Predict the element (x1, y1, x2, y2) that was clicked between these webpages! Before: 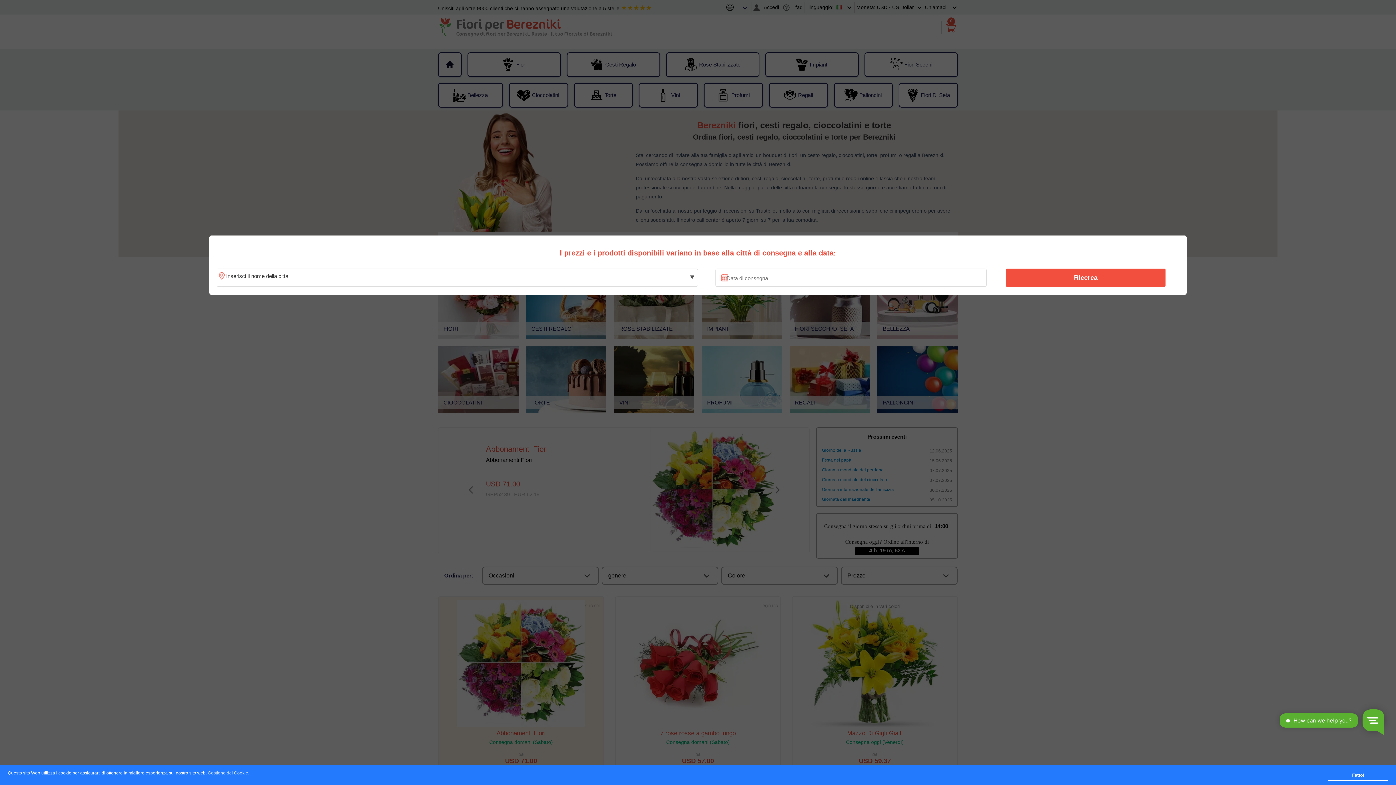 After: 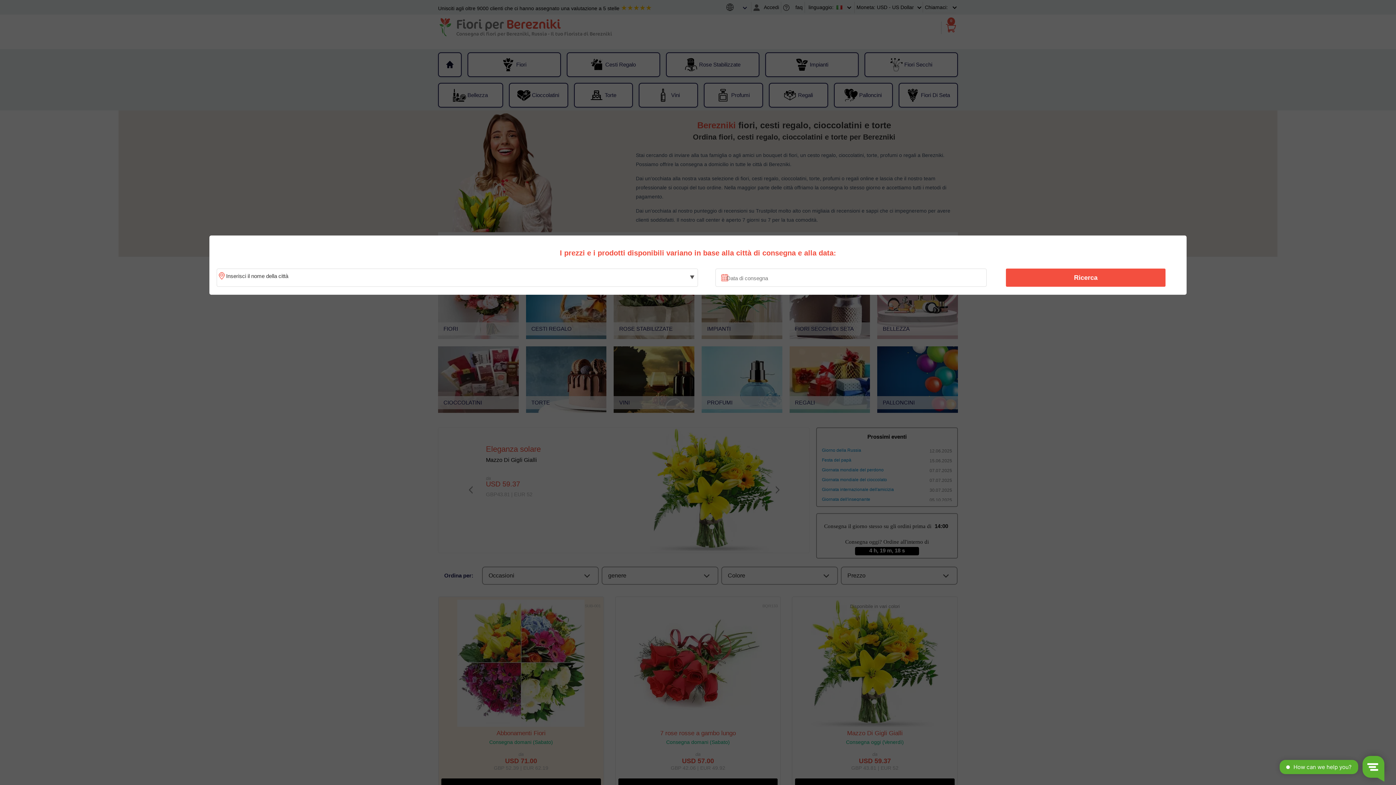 Action: bbox: (1328, 770, 1388, 781) label: Fatto!